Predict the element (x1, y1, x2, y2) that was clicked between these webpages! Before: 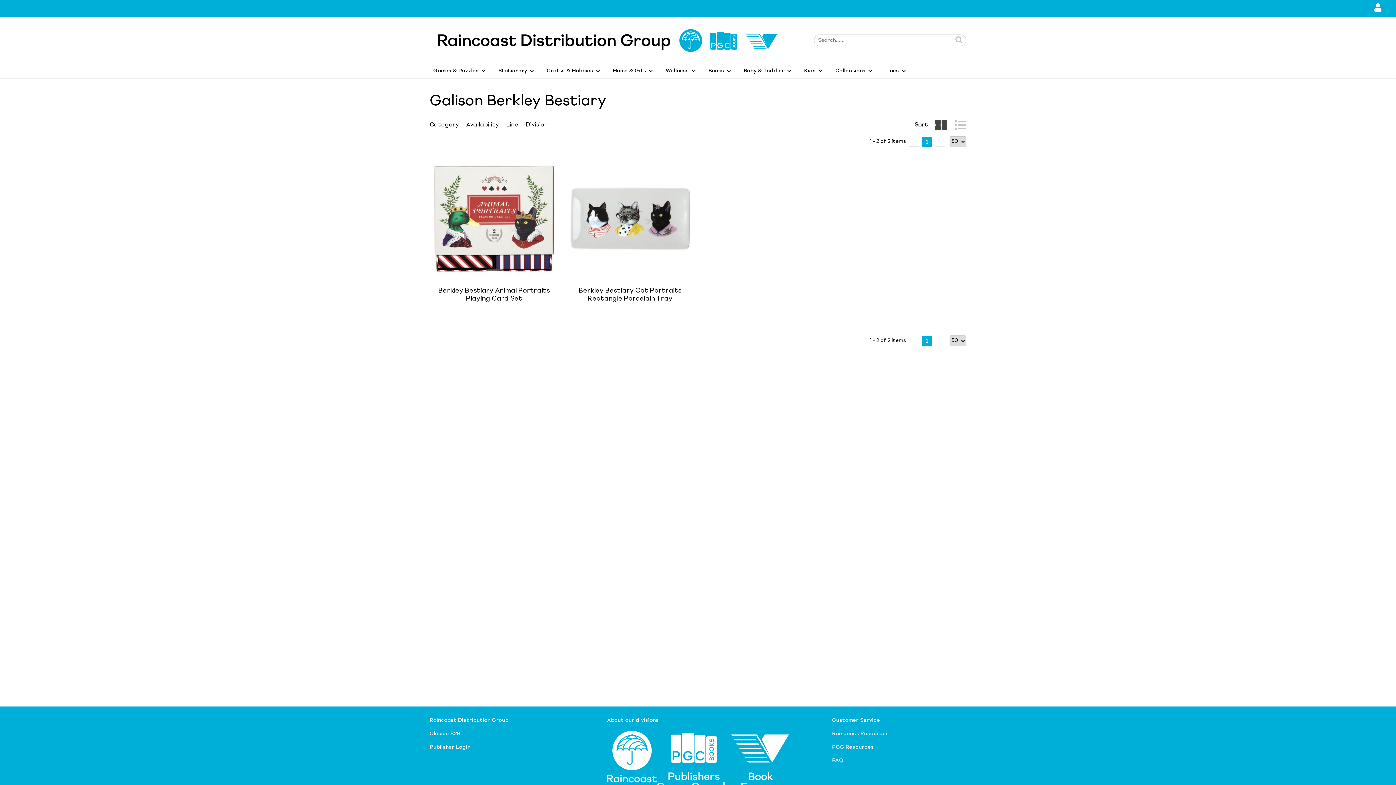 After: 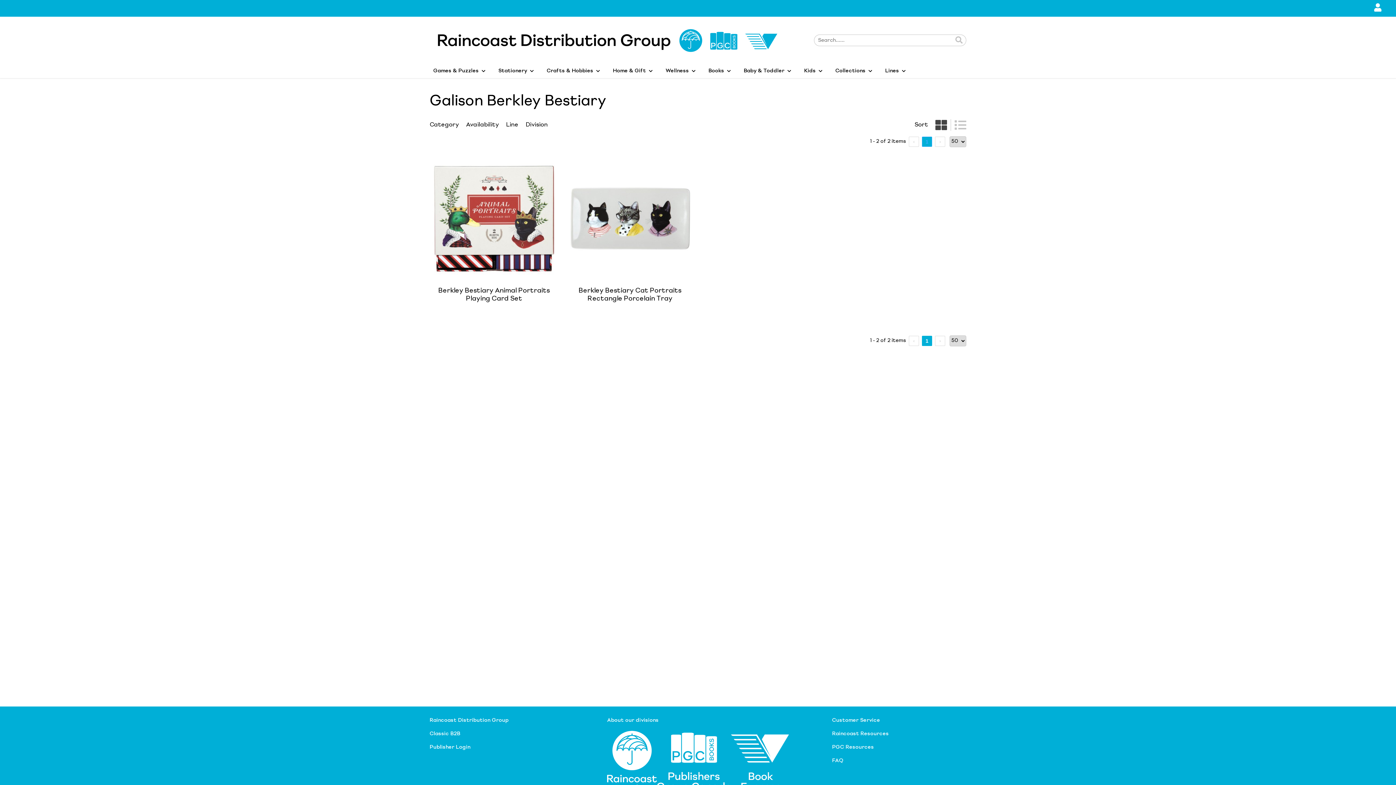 Action: bbox: (922, 137, 932, 146) label: 1